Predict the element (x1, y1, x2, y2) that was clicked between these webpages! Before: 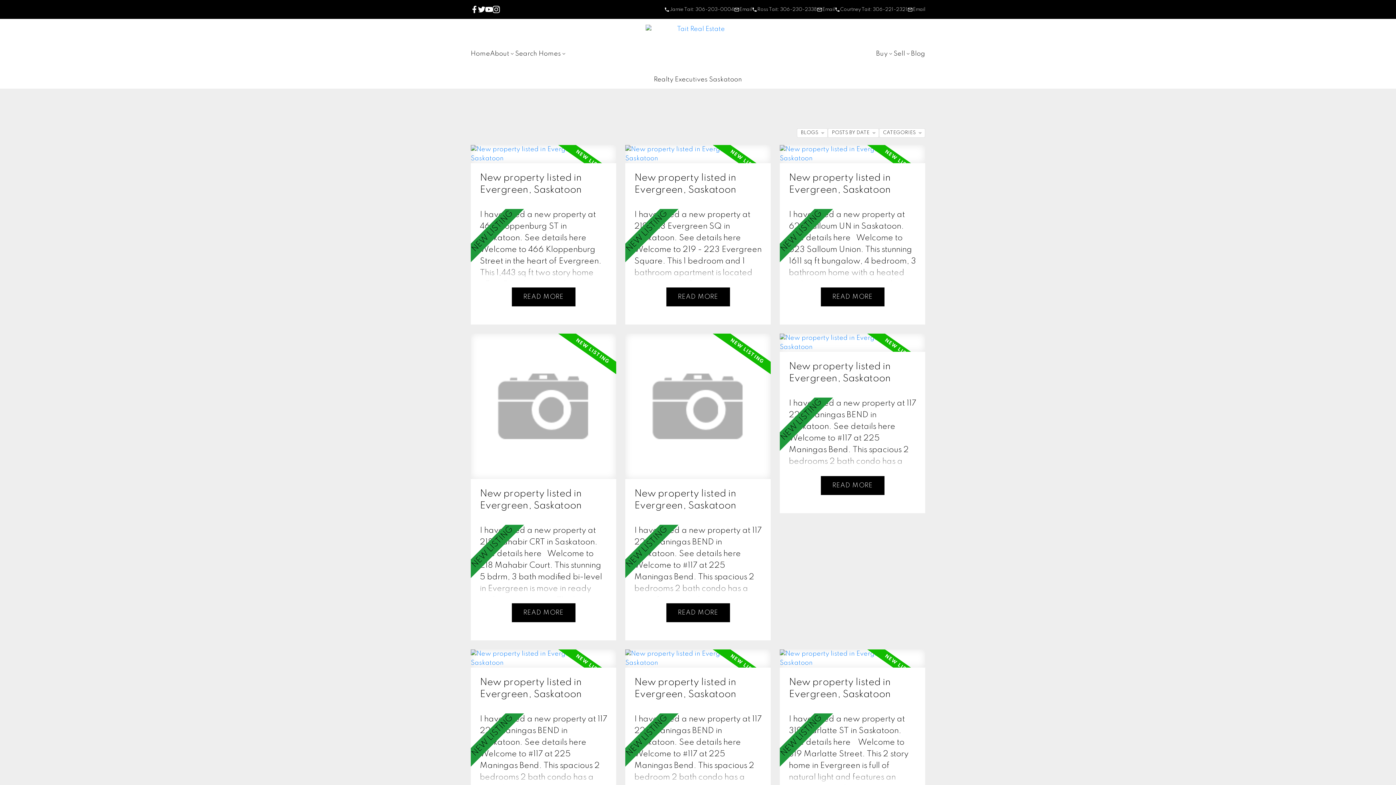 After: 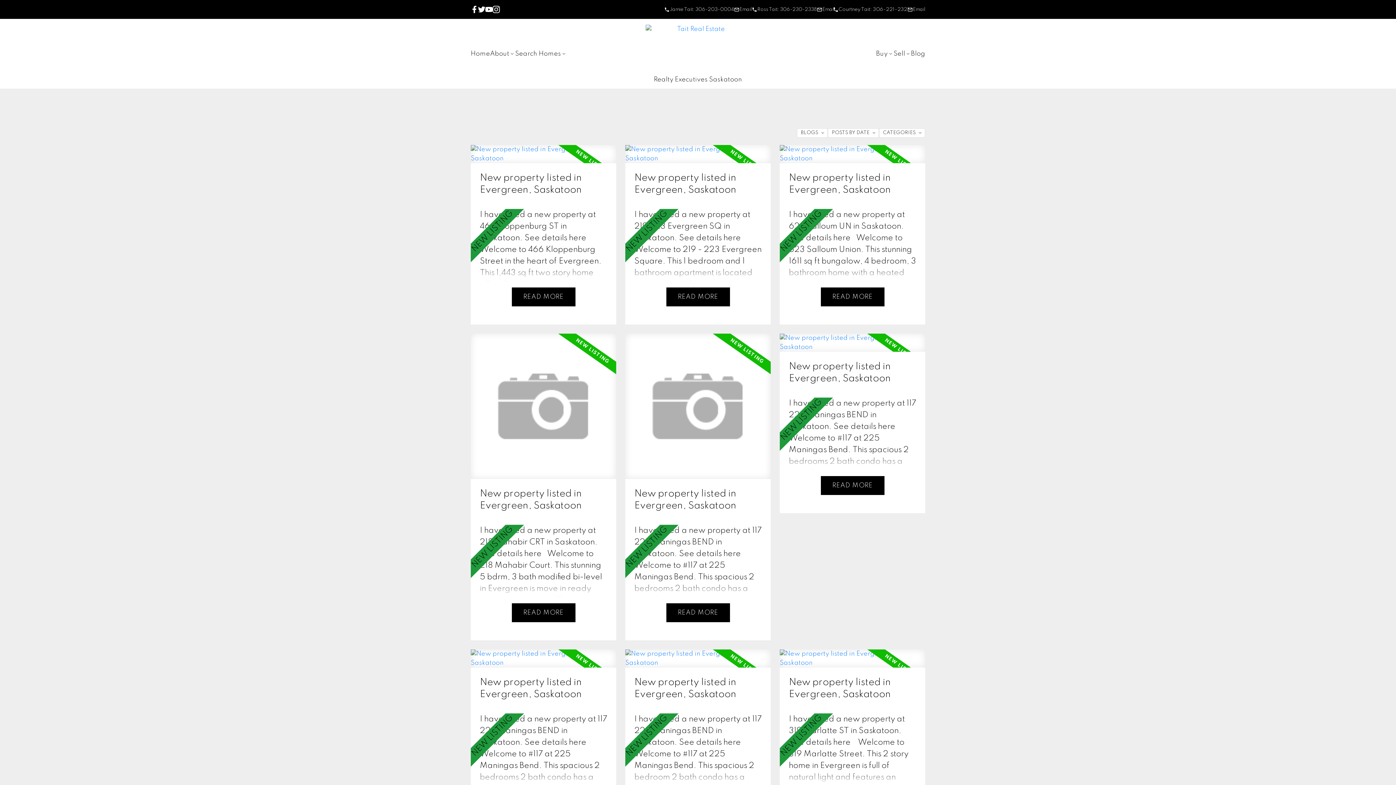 Action: label: Courtney Tait: 306-221-2321 bbox: (834, 6, 907, 12)